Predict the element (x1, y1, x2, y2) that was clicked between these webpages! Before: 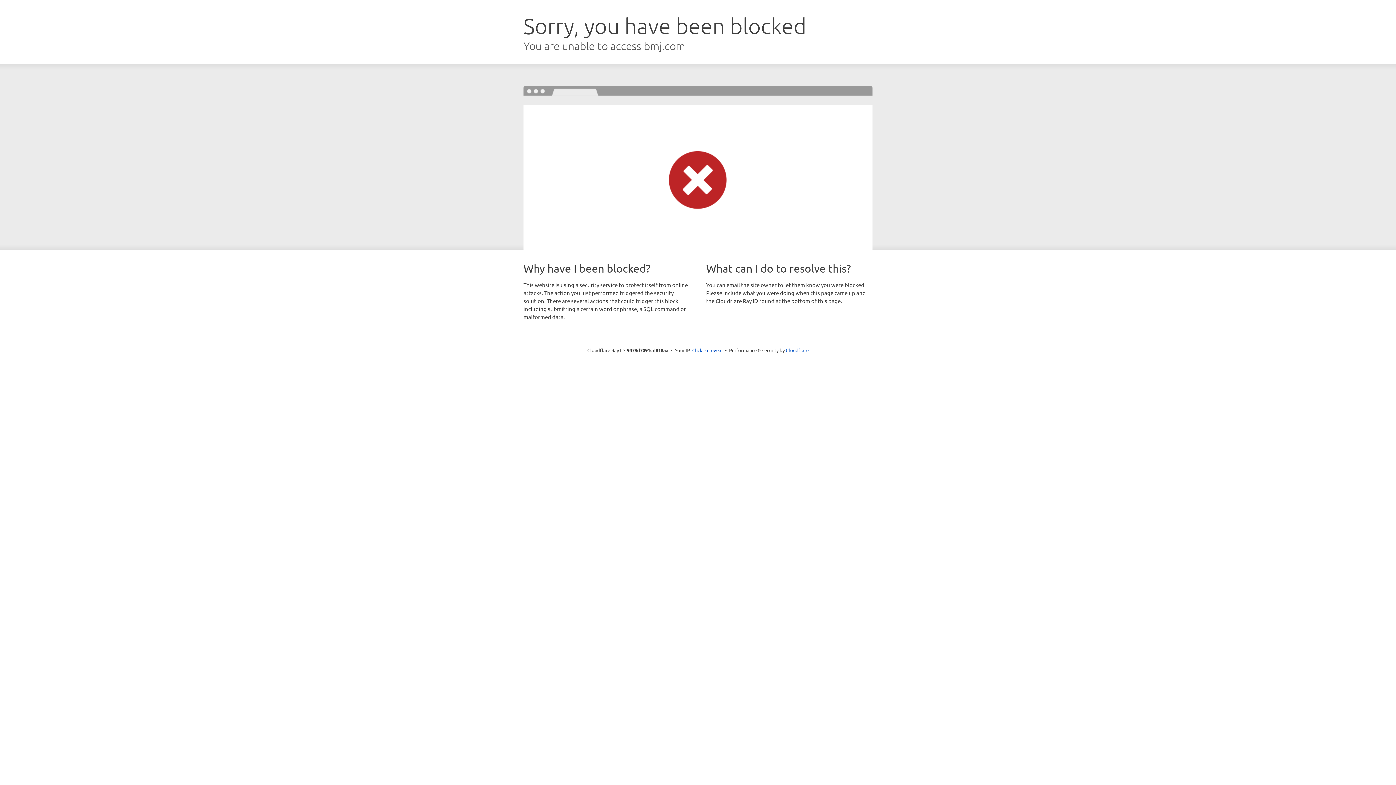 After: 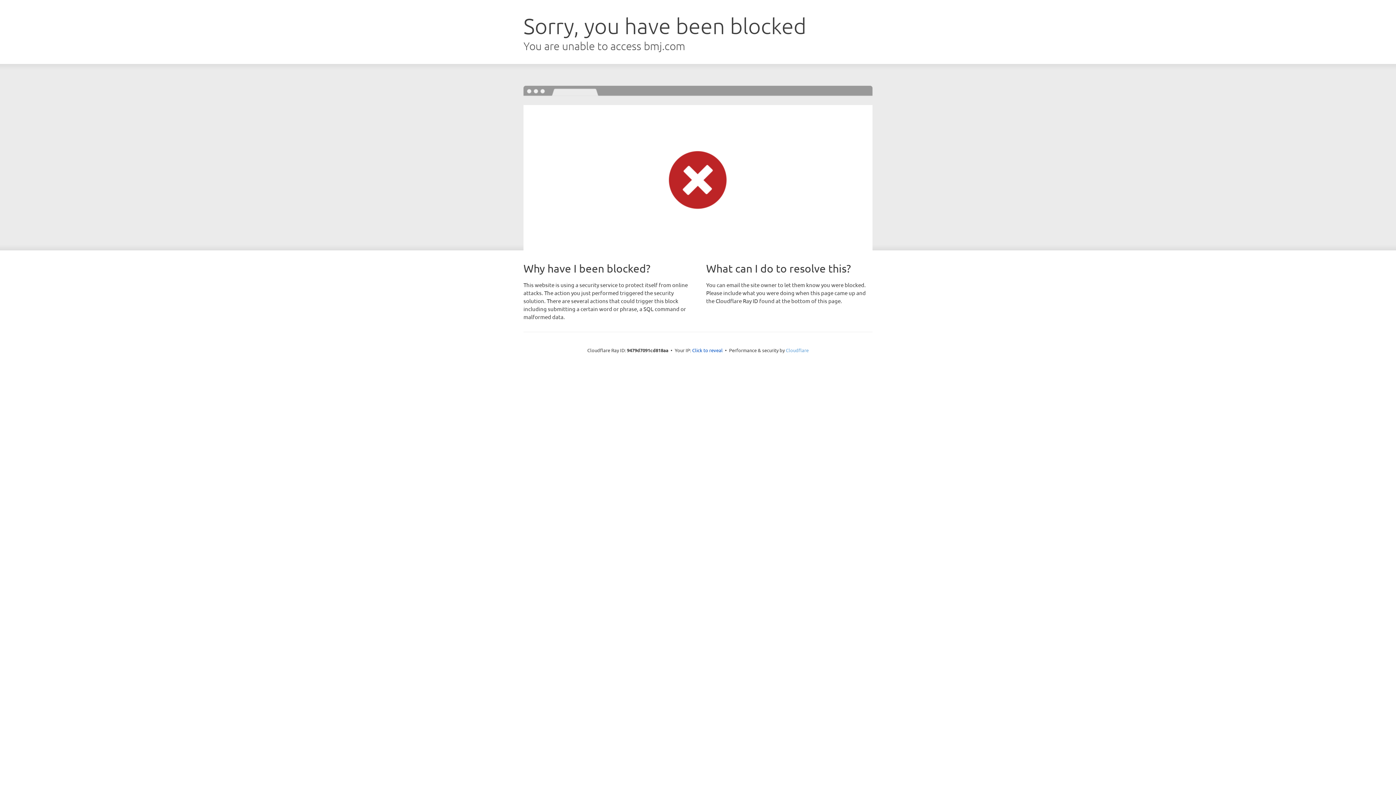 Action: label: Cloudflare bbox: (786, 347, 808, 353)